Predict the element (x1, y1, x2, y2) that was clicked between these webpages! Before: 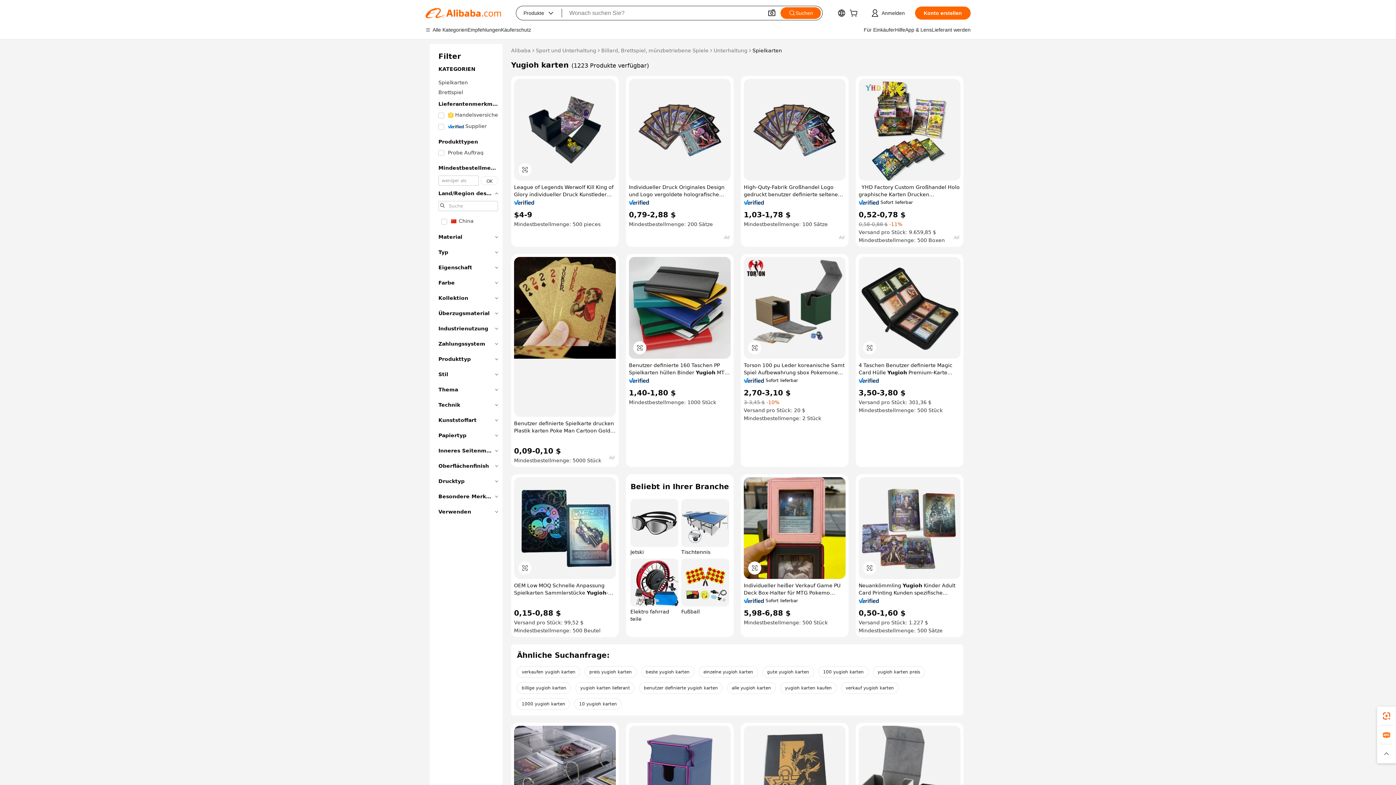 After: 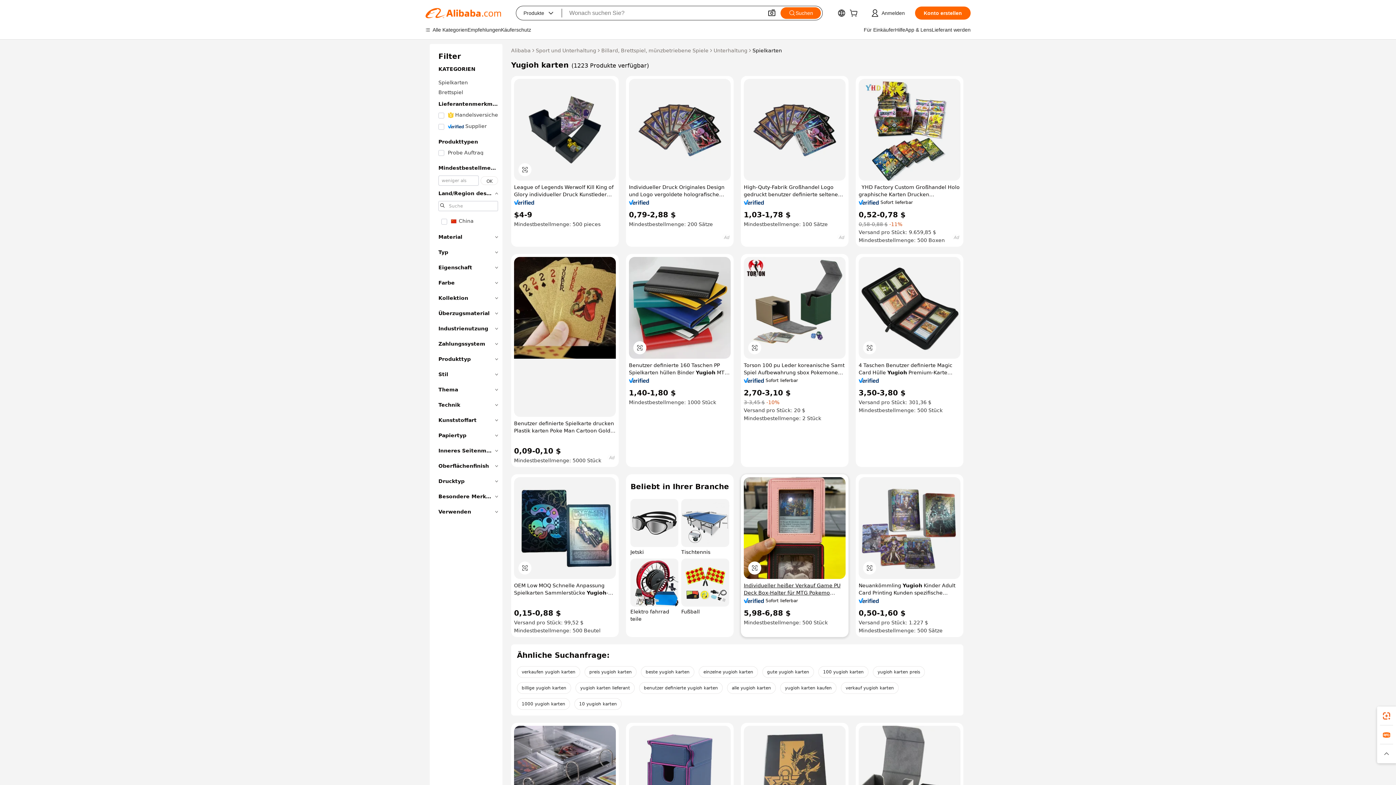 Action: bbox: (744, 582, 845, 596) label: Individueller heißer Verkauf Game PU Deck Box-Halter für MTG Pokemo Yugioh Spielkarten mit Premium-Leder starker Magnet